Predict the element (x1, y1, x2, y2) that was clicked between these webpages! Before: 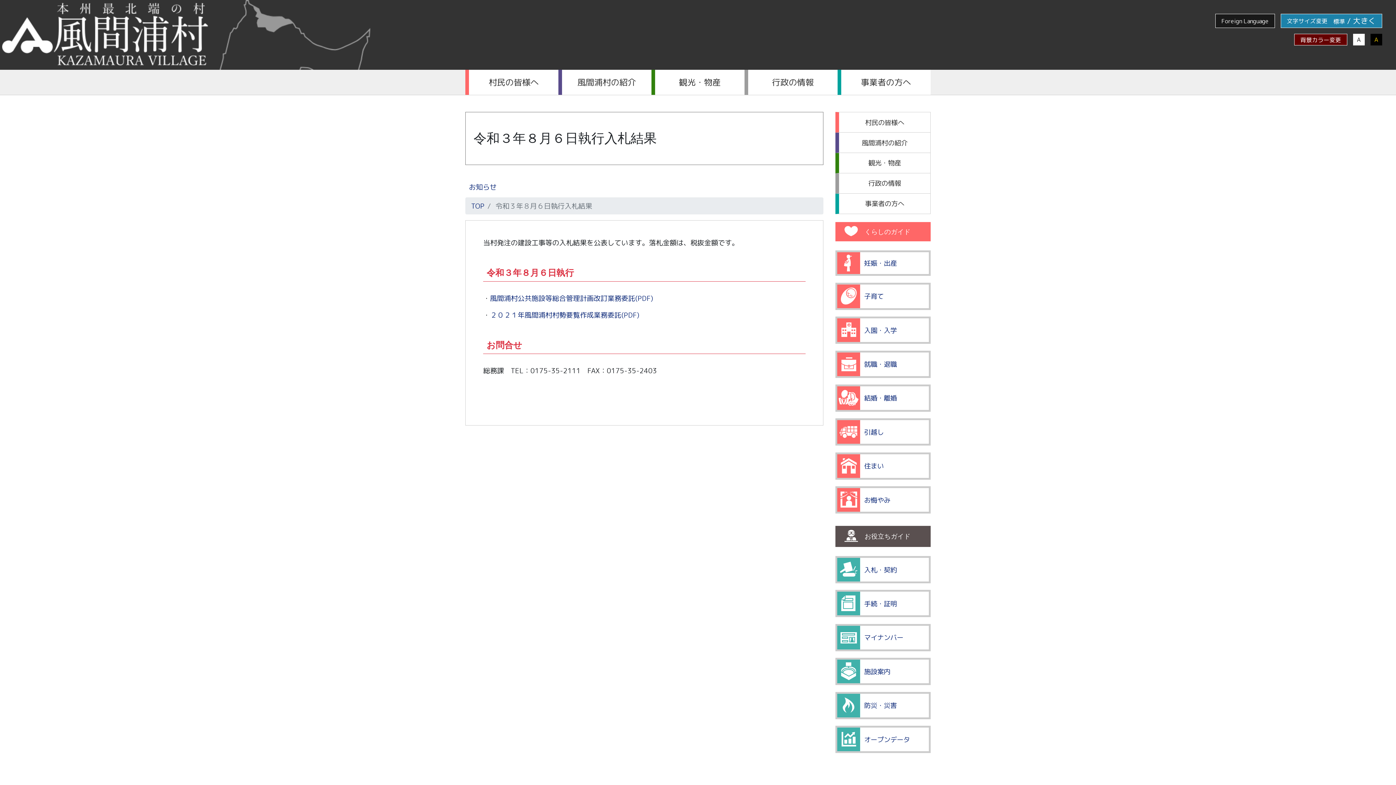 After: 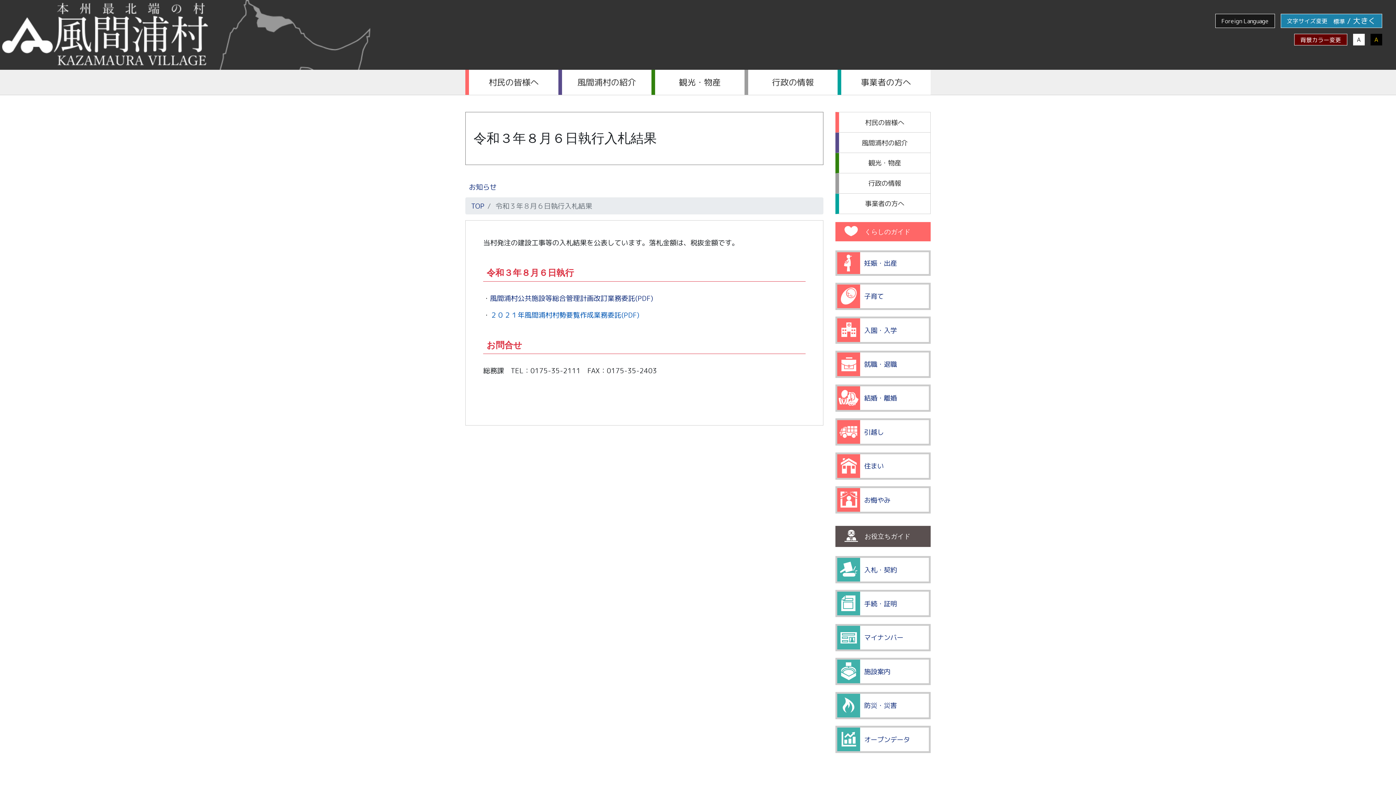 Action: label: ２０２１年風間浦村村勢要覧作成業務委託(PDF) bbox: (490, 310, 639, 319)